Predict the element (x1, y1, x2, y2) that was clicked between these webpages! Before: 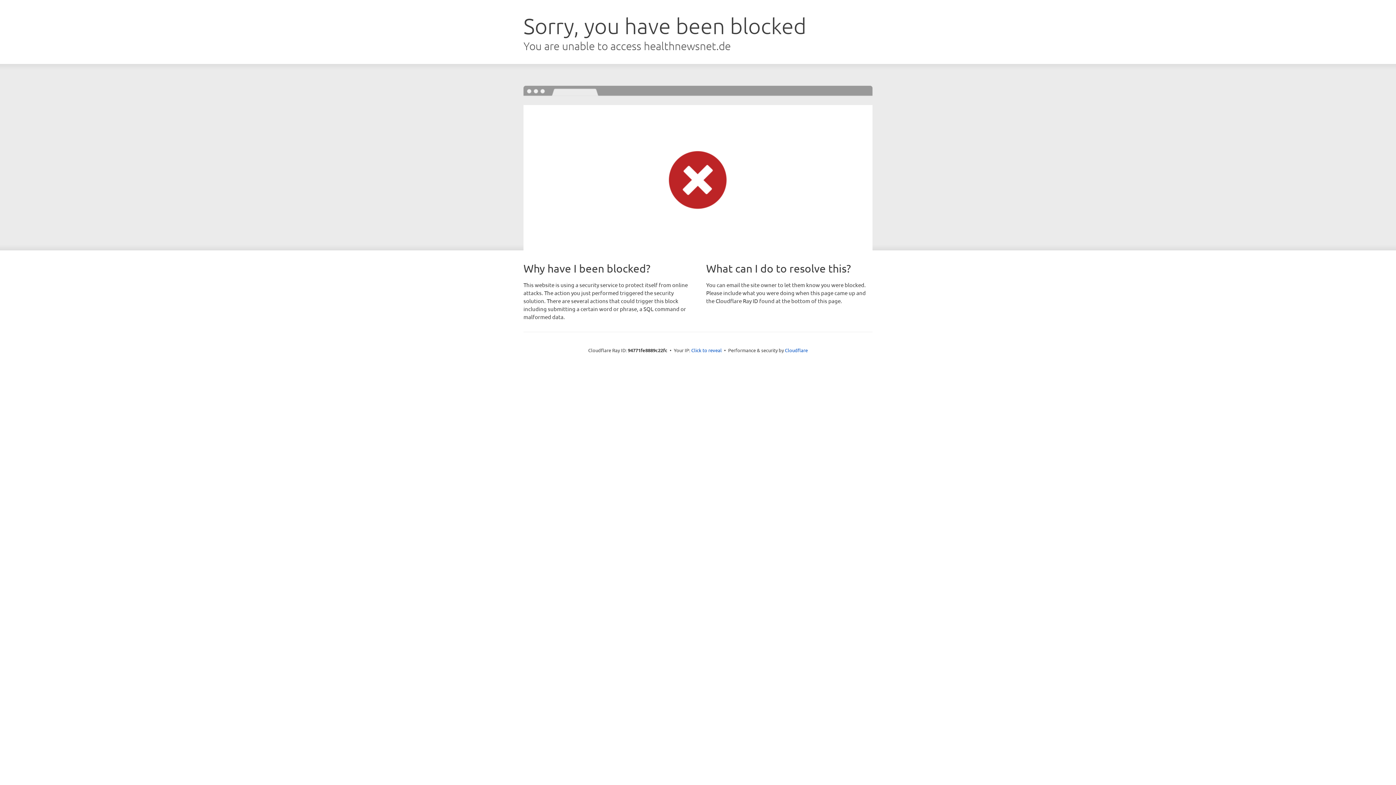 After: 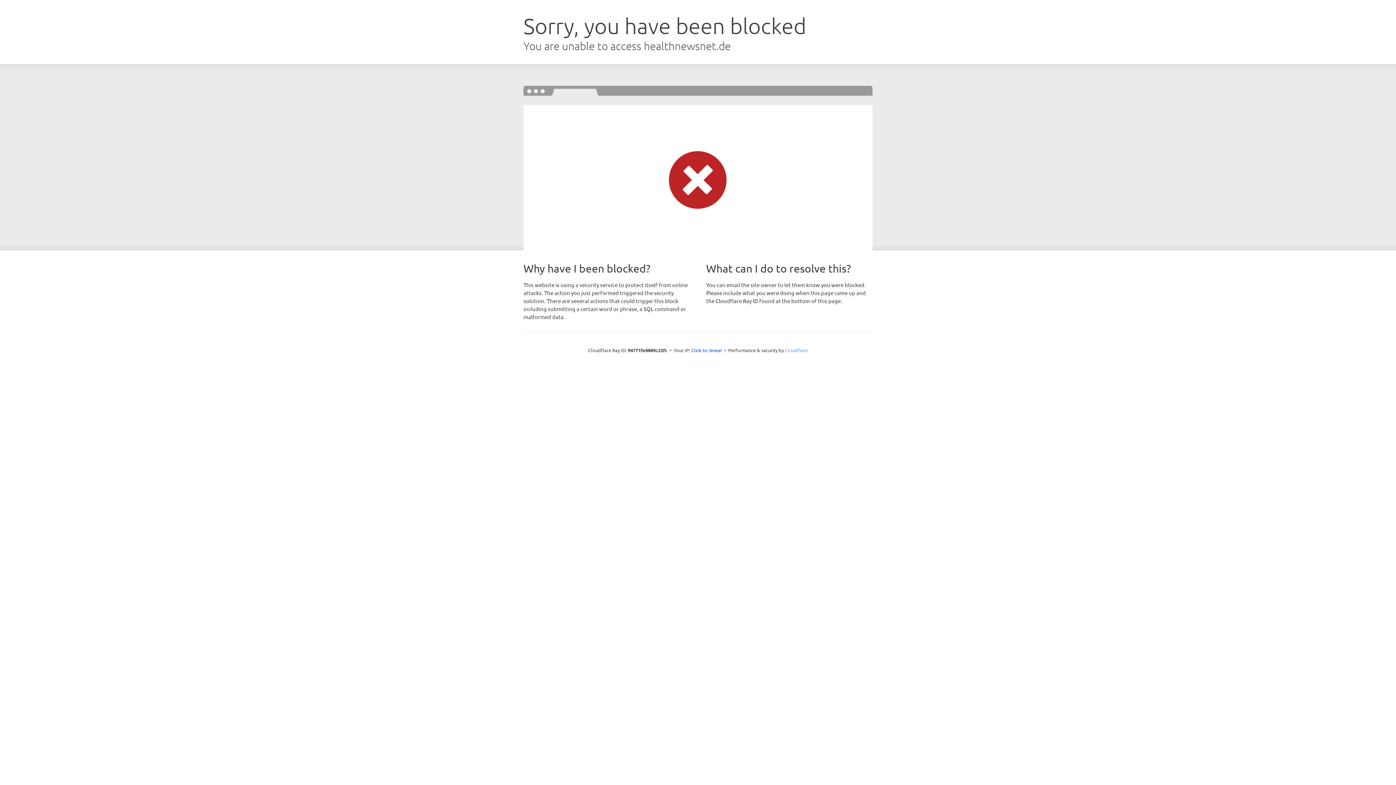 Action: bbox: (785, 347, 808, 353) label: Cloudflare